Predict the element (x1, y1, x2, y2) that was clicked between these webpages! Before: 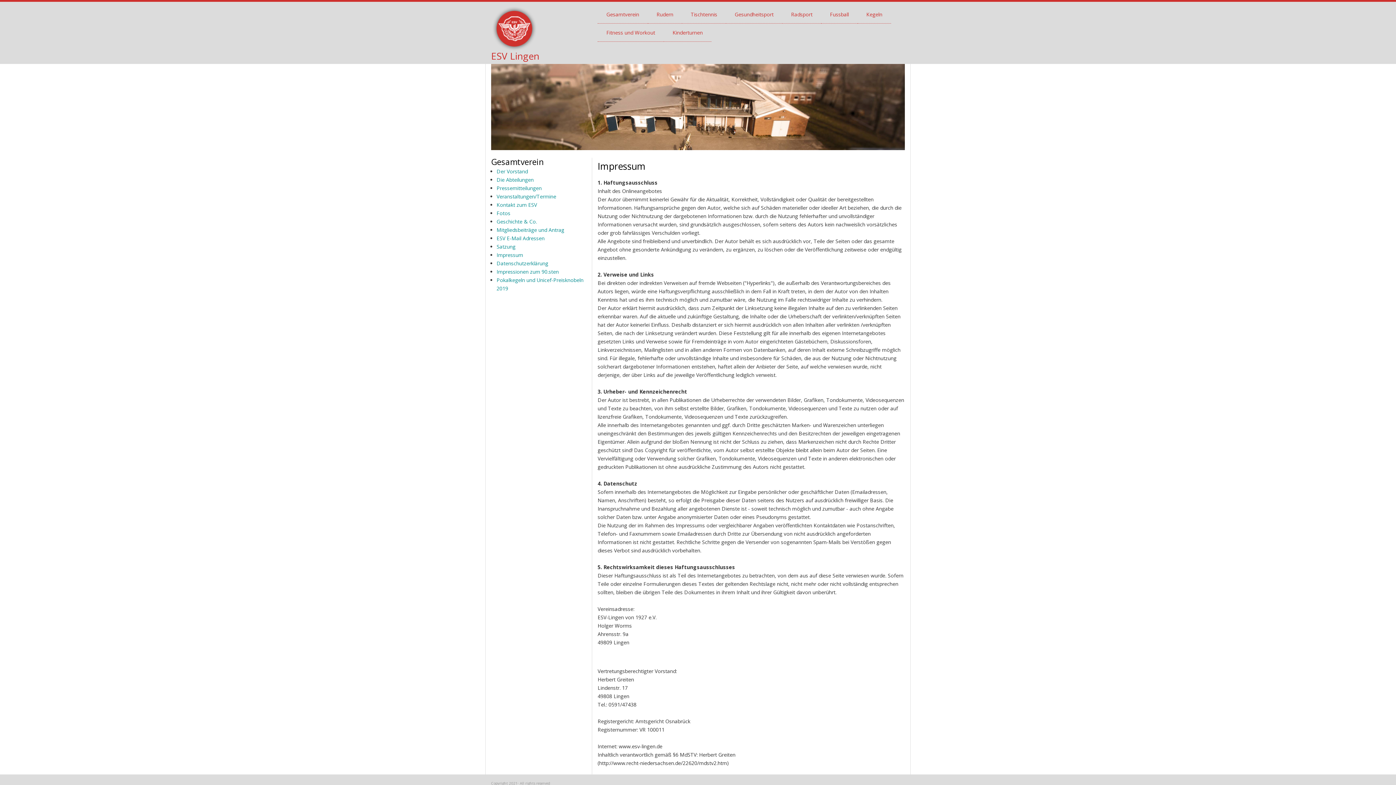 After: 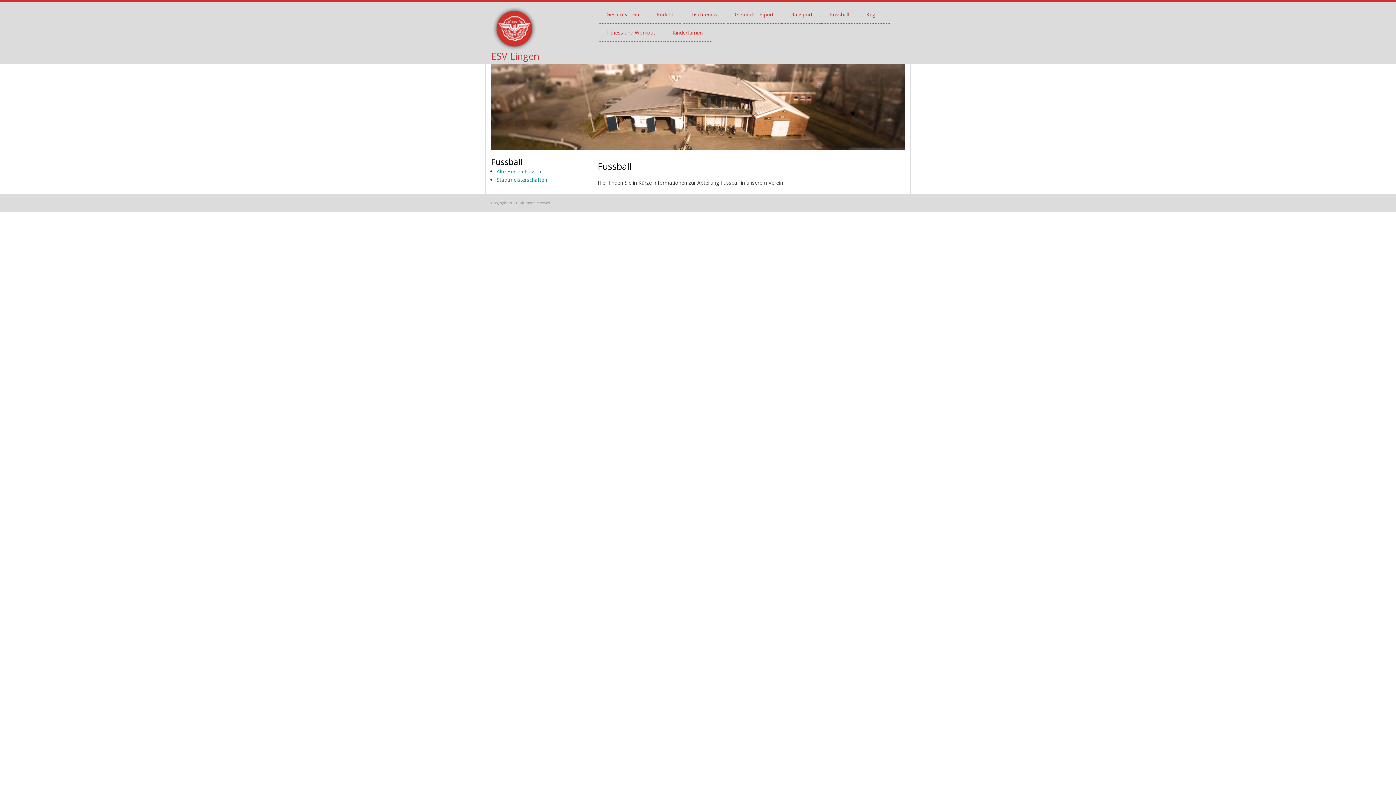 Action: bbox: (821, 5, 857, 23) label: Fussball